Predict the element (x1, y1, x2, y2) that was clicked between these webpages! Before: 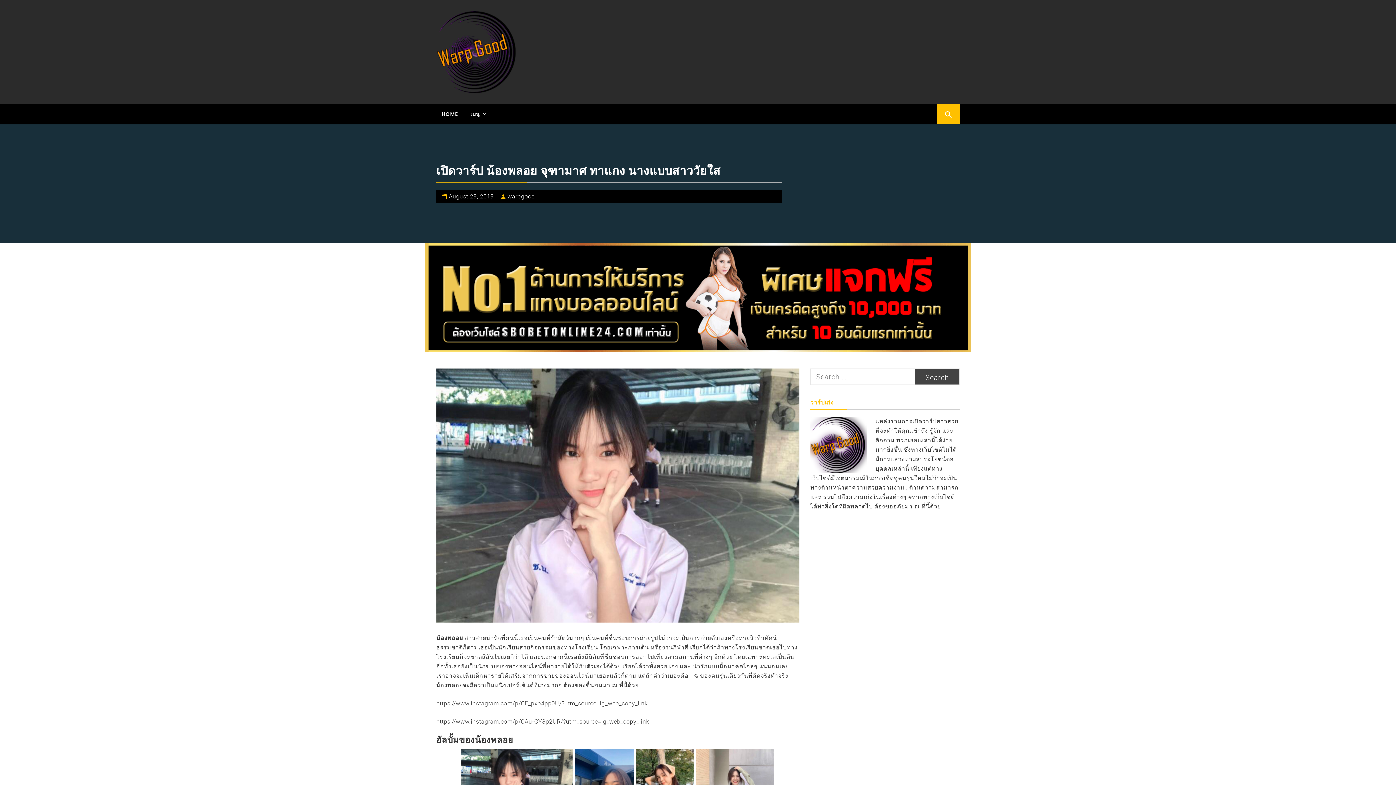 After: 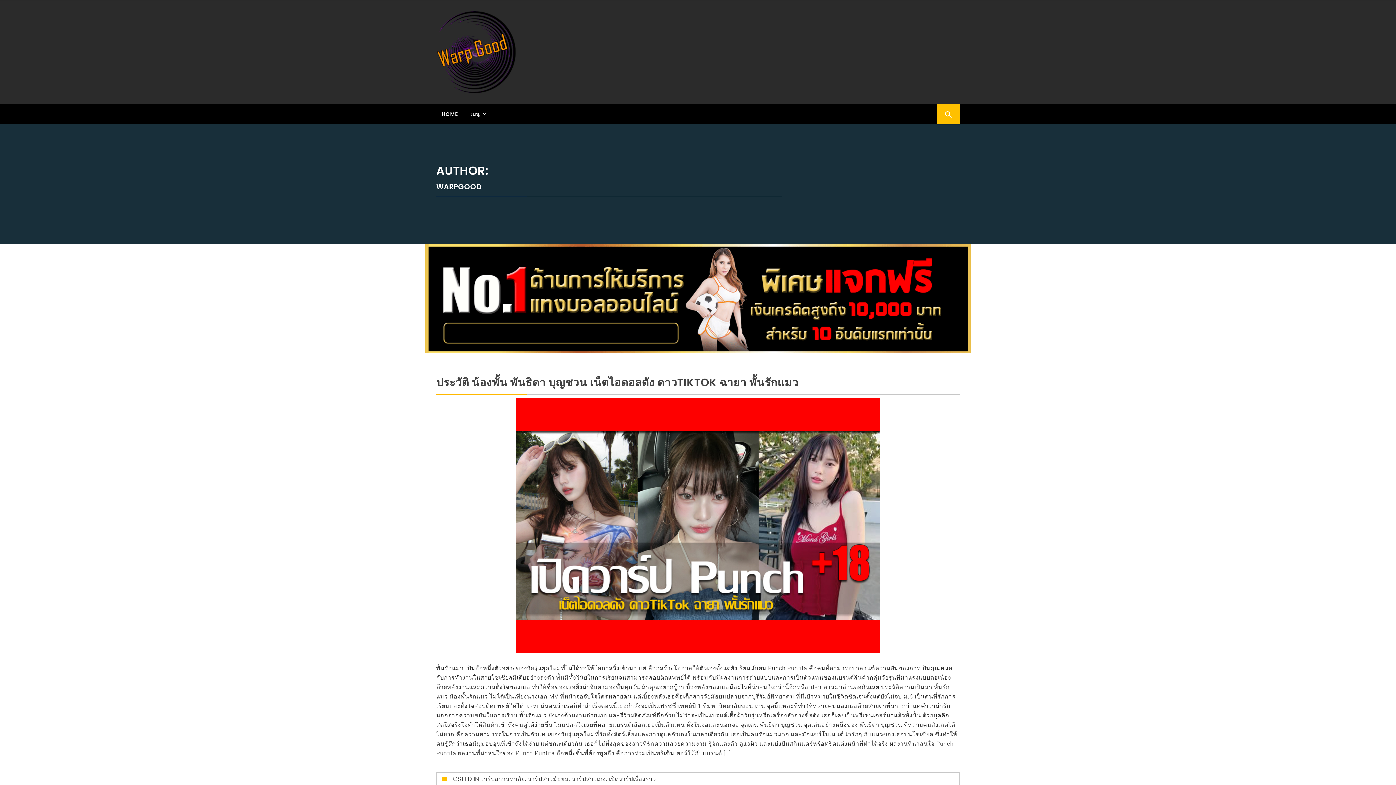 Action: label: warpgood bbox: (507, 193, 535, 200)